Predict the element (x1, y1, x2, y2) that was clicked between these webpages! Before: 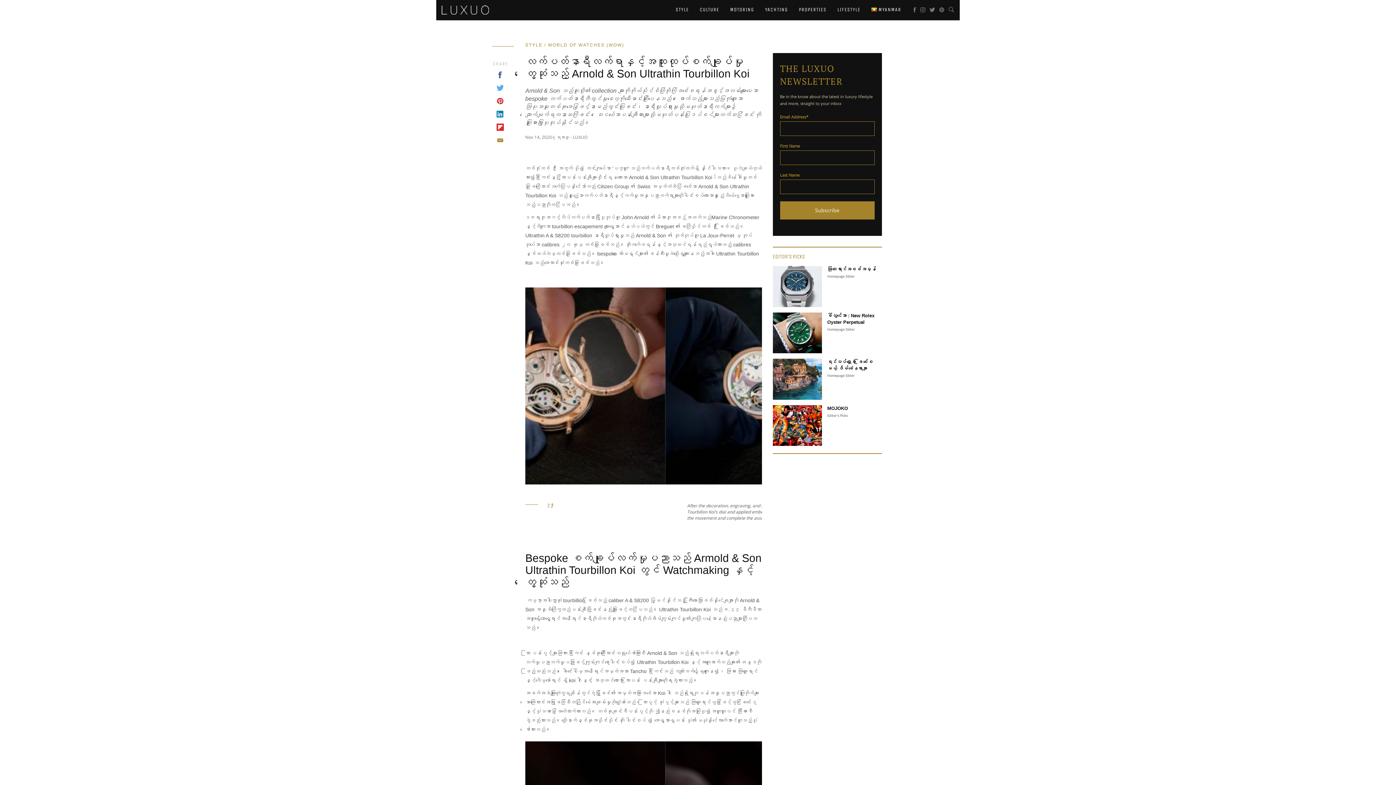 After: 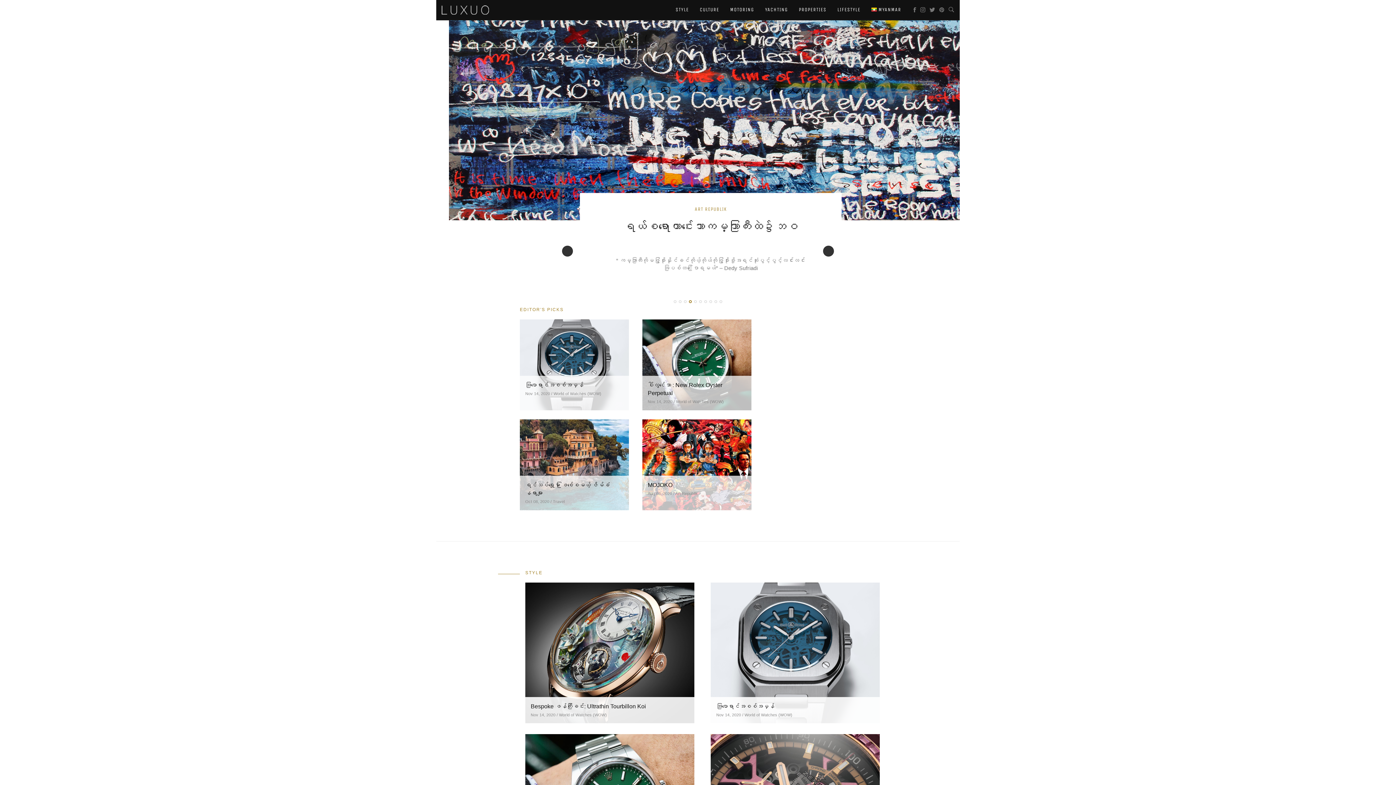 Action: bbox: (436, 0, 494, 18)